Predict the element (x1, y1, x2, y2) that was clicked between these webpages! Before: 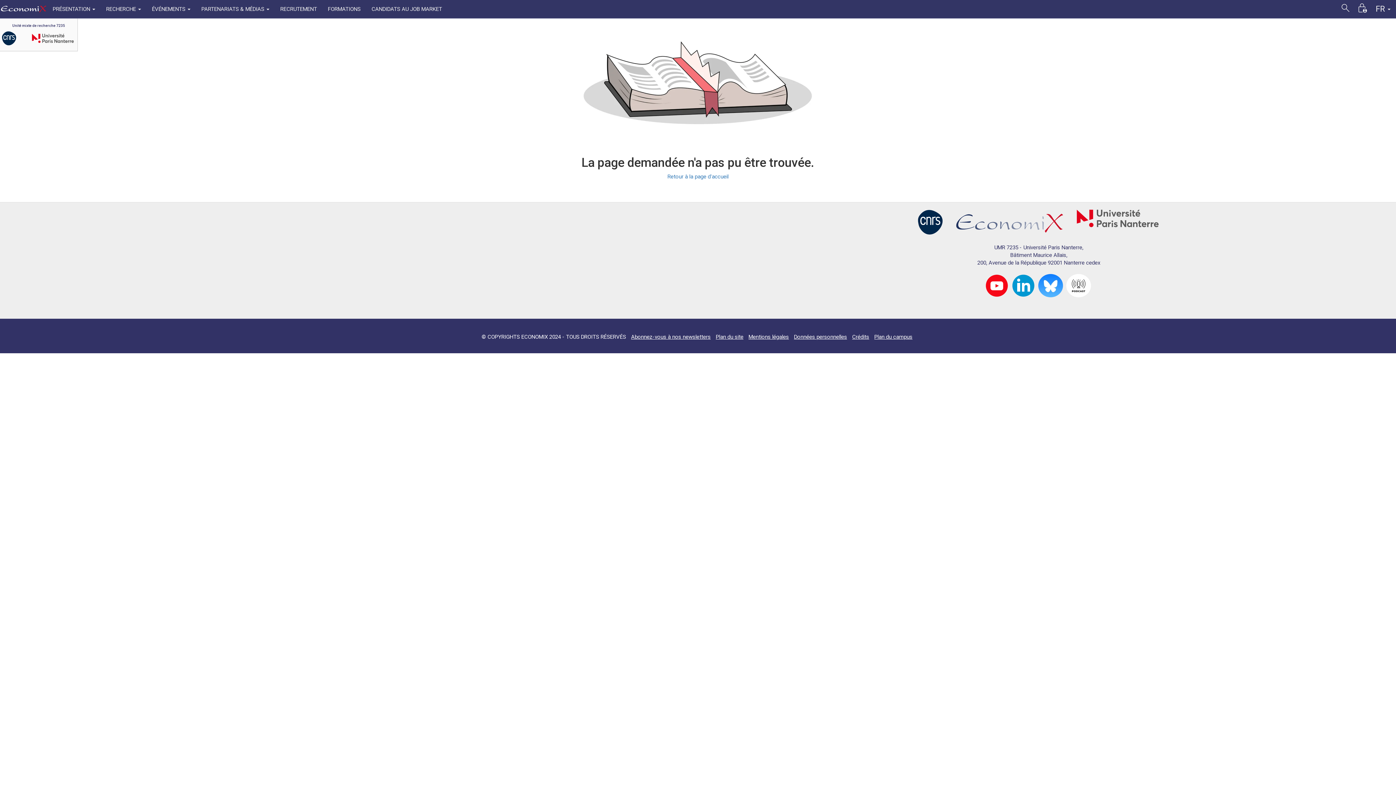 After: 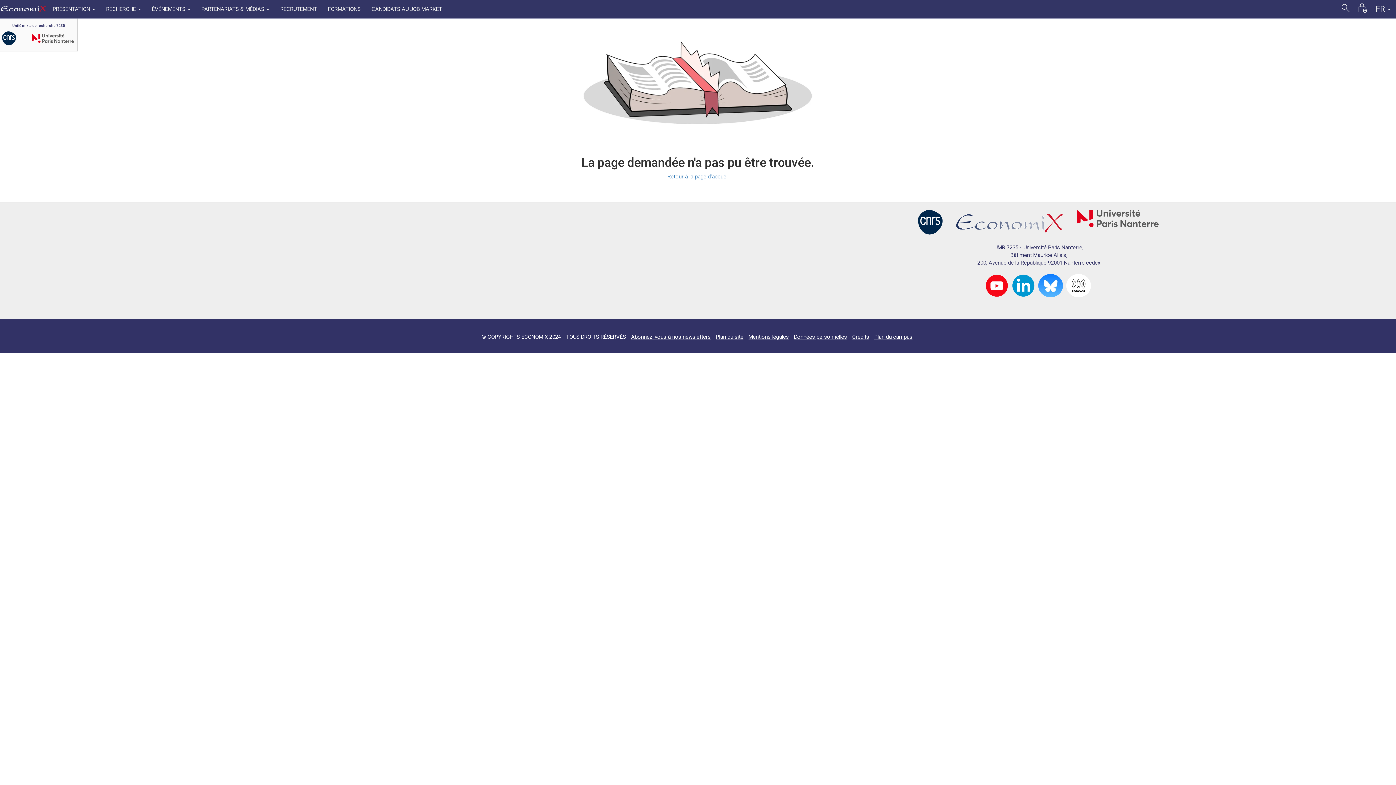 Action: bbox: (985, 282, 1008, 288)